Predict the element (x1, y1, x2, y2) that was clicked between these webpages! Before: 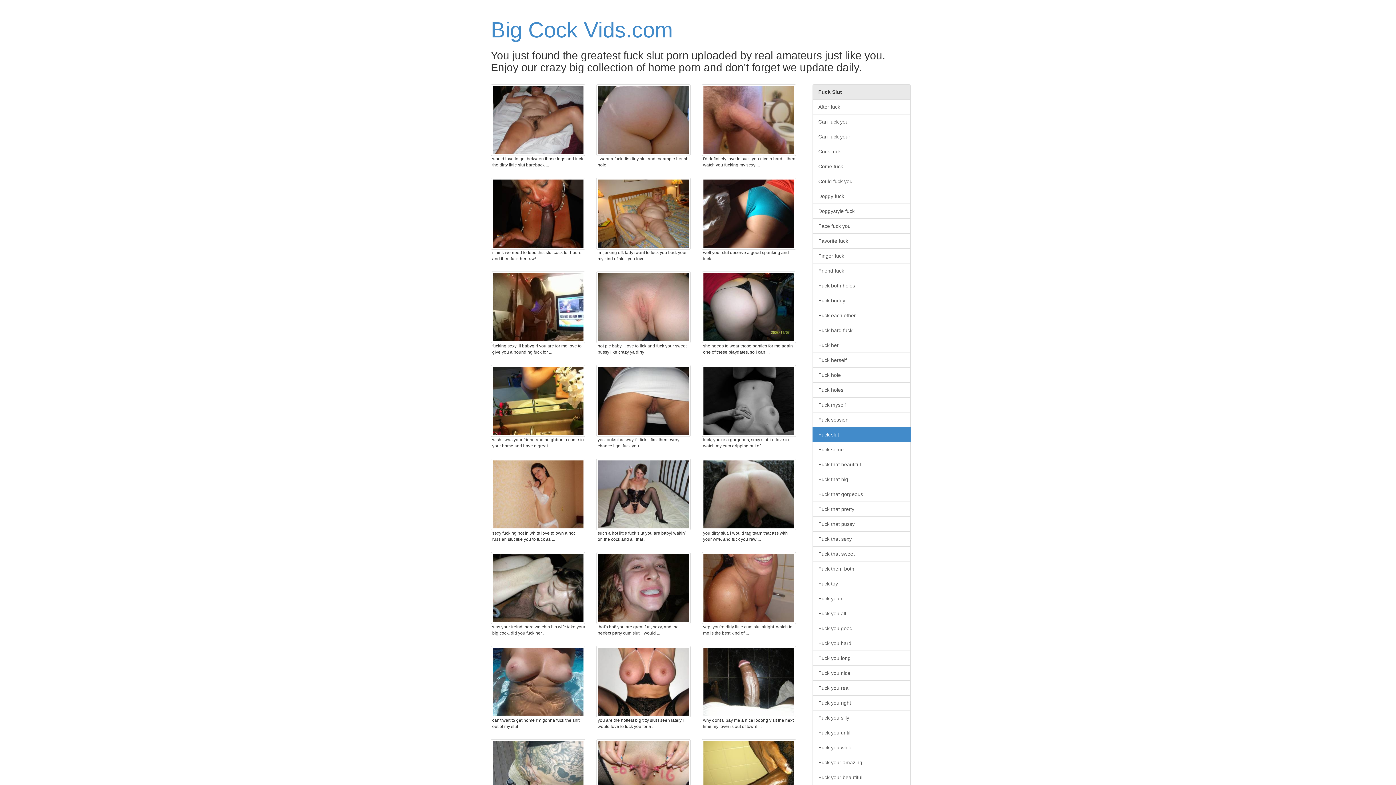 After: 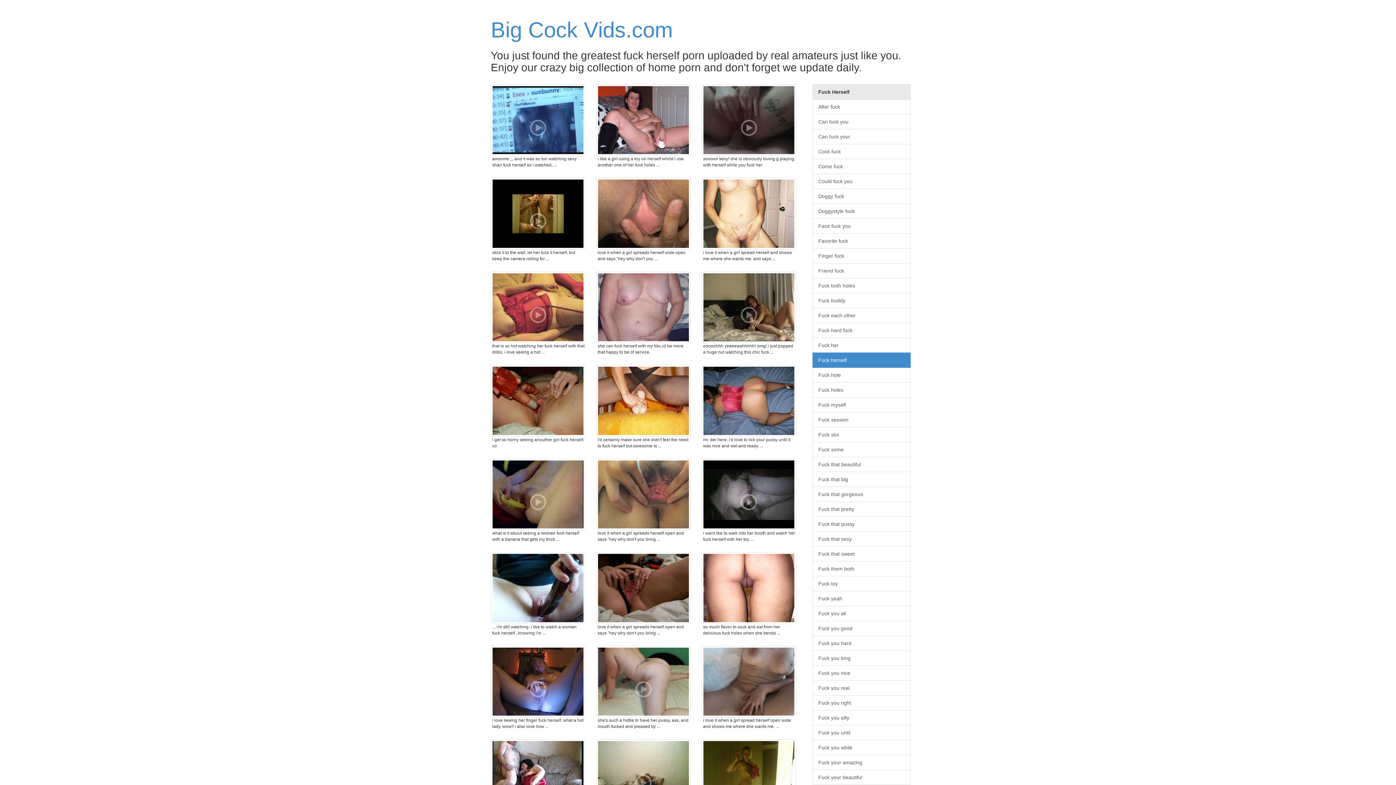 Action: label: Fuck herself bbox: (812, 352, 910, 368)